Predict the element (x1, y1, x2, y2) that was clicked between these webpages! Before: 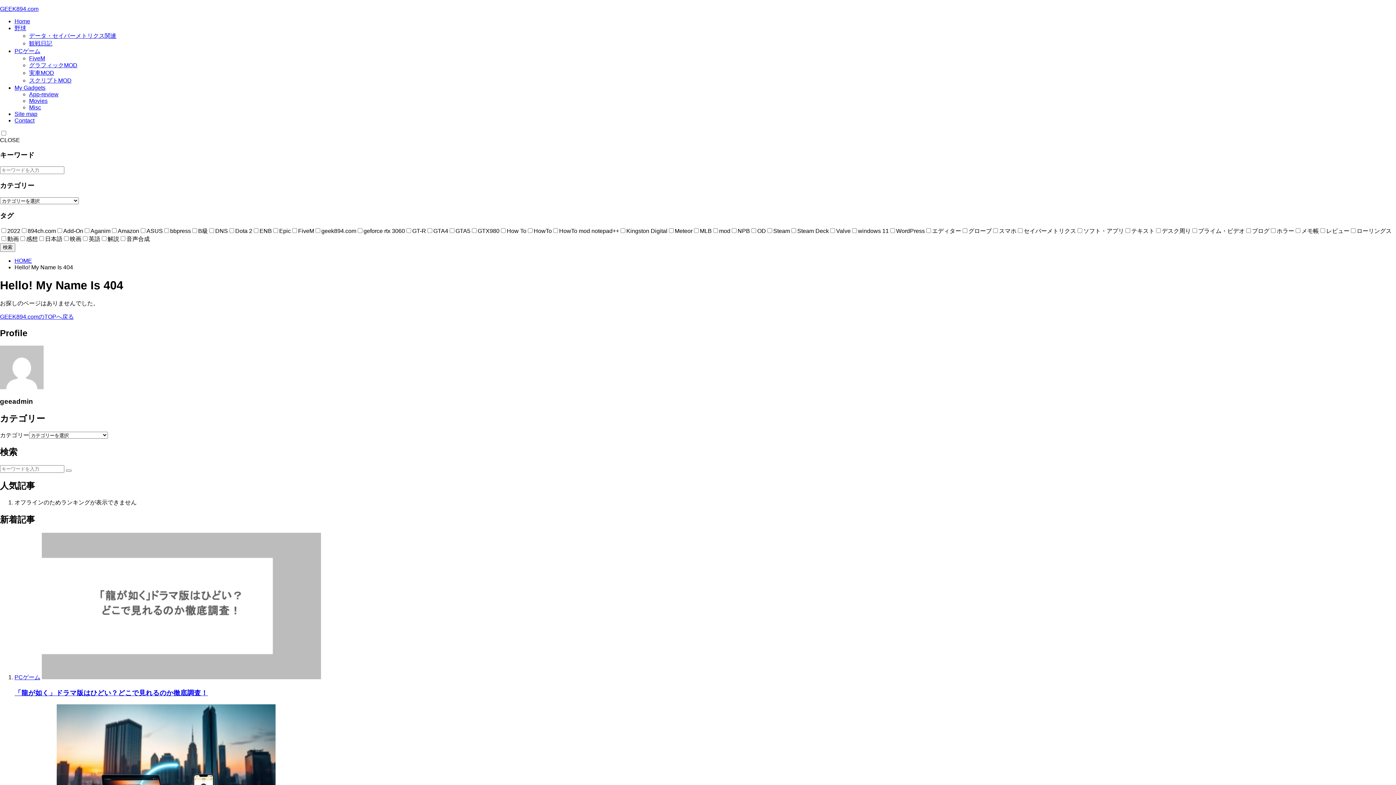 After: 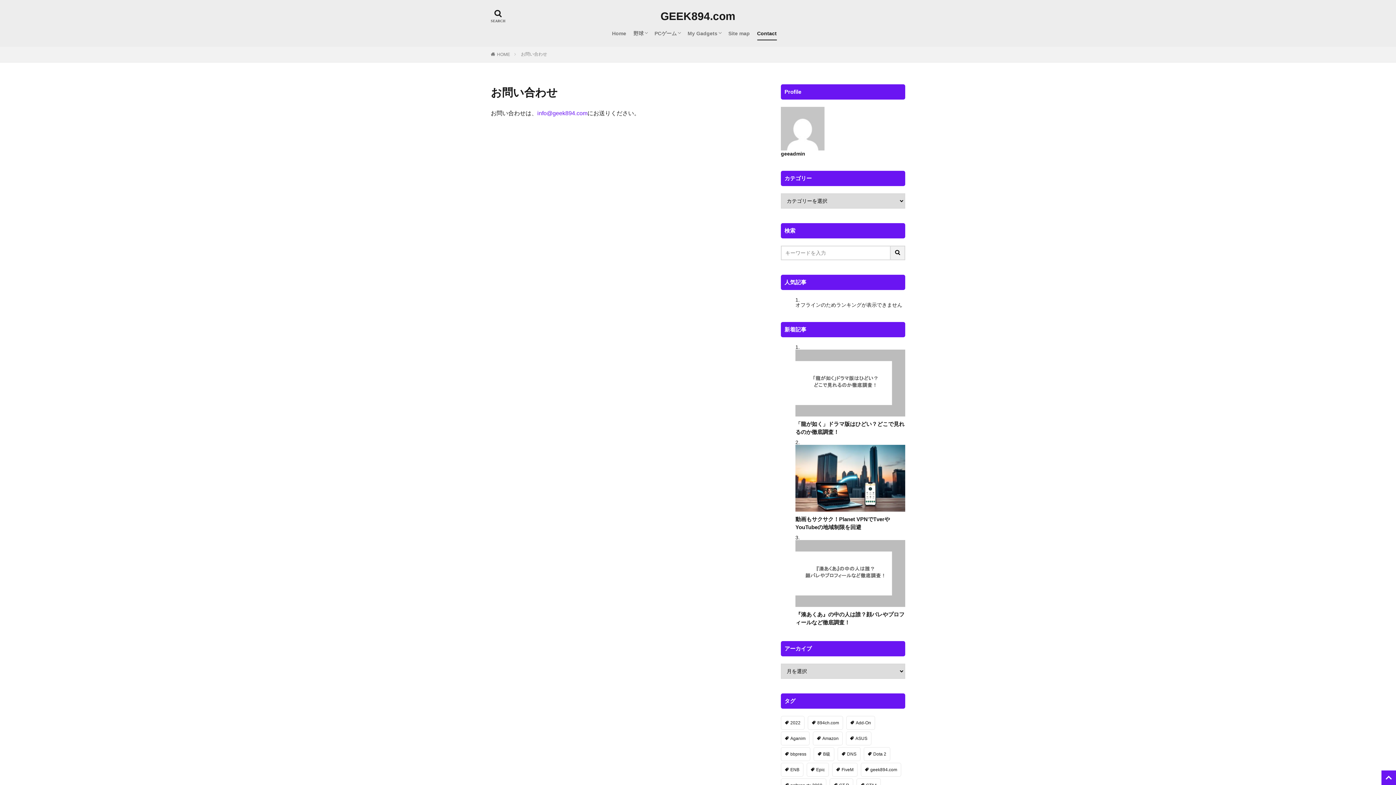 Action: bbox: (14, 117, 34, 123) label: Contact